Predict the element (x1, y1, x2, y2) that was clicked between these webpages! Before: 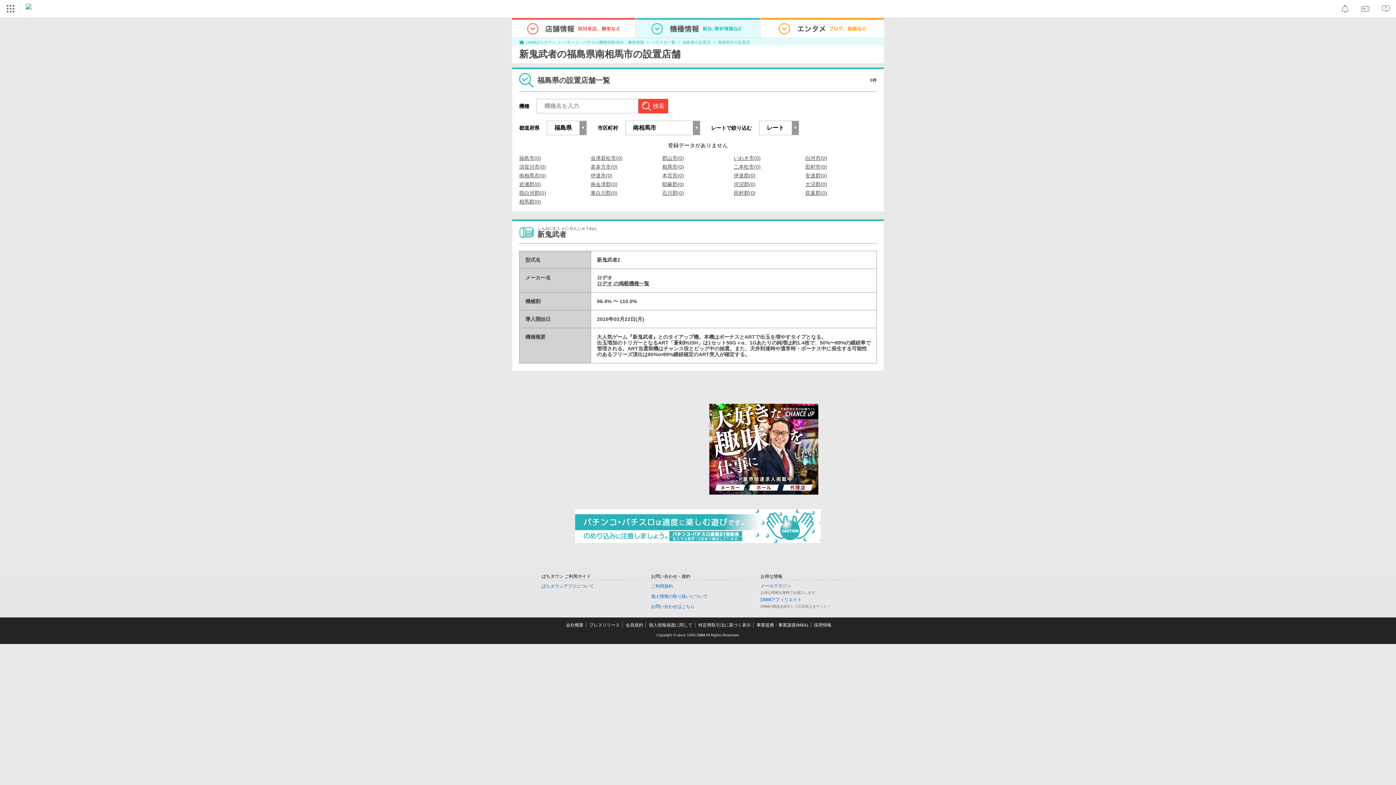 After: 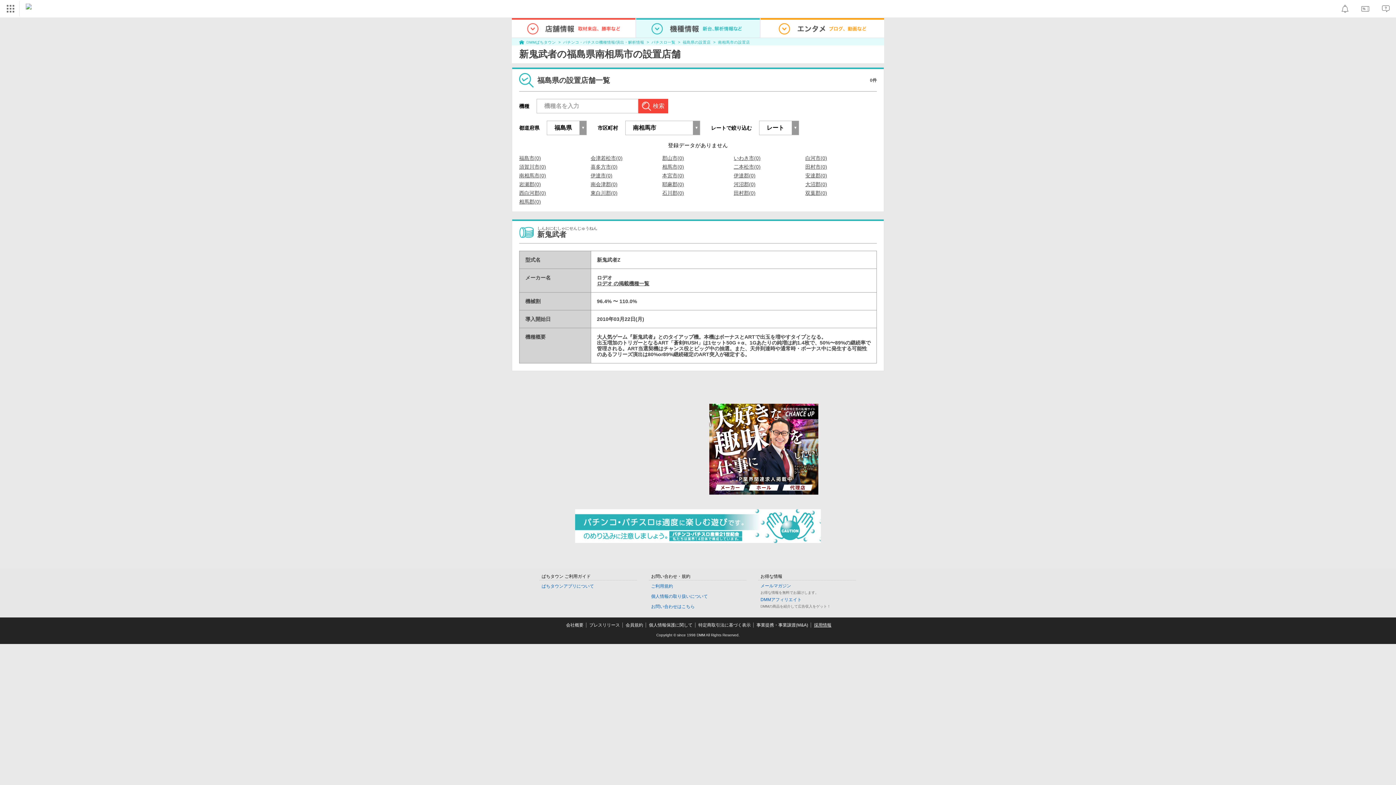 Action: bbox: (814, 622, 831, 627) label: 採用情報